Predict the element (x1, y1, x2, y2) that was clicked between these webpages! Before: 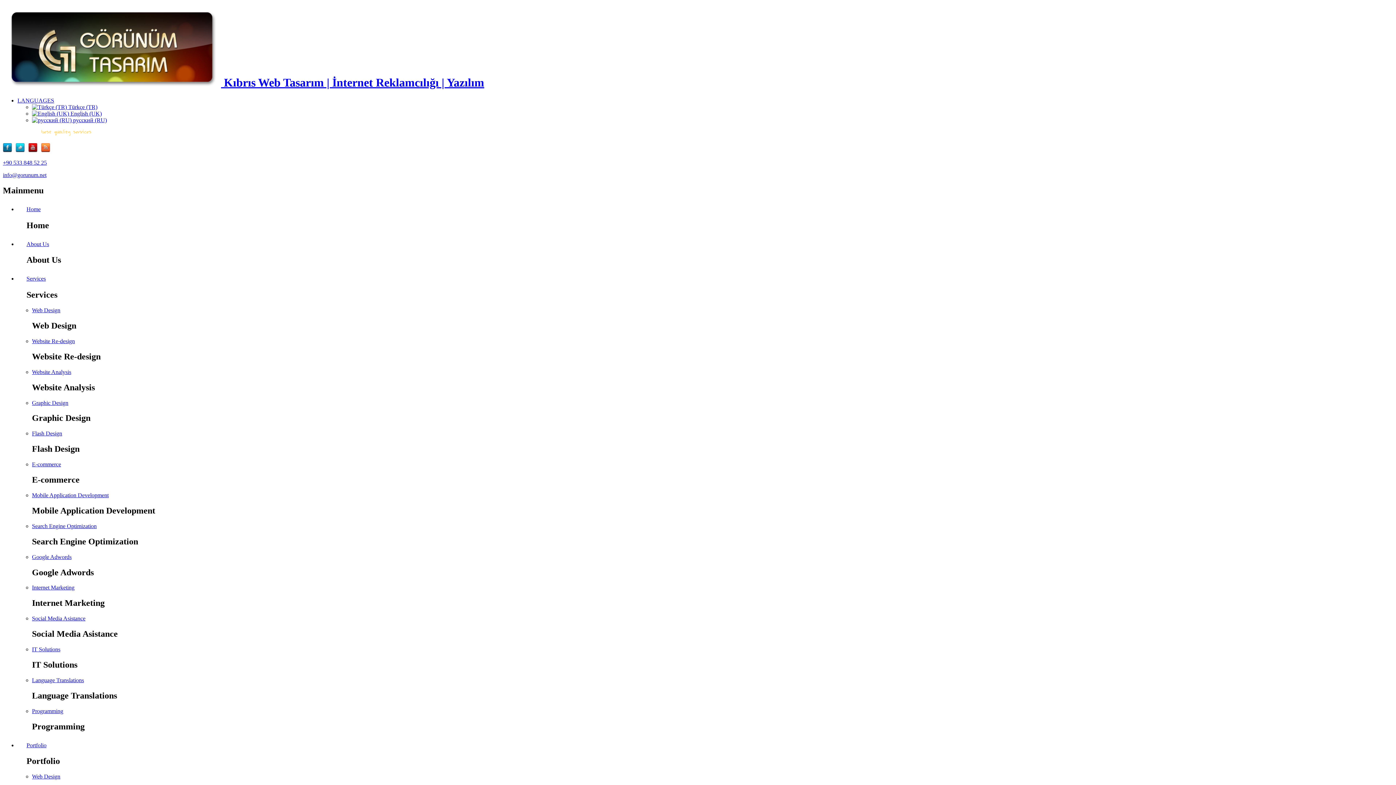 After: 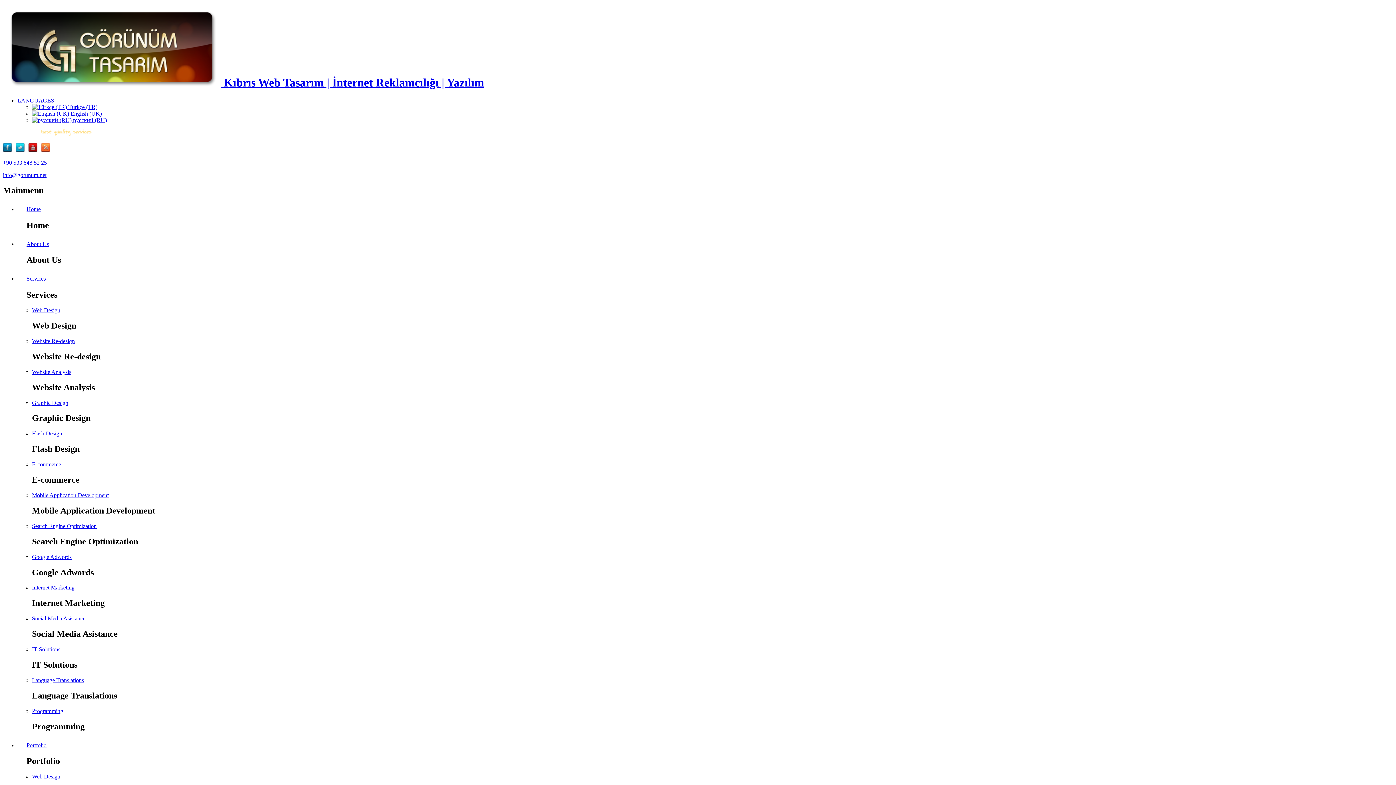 Action: label:  English (UK) bbox: (32, 110, 101, 116)